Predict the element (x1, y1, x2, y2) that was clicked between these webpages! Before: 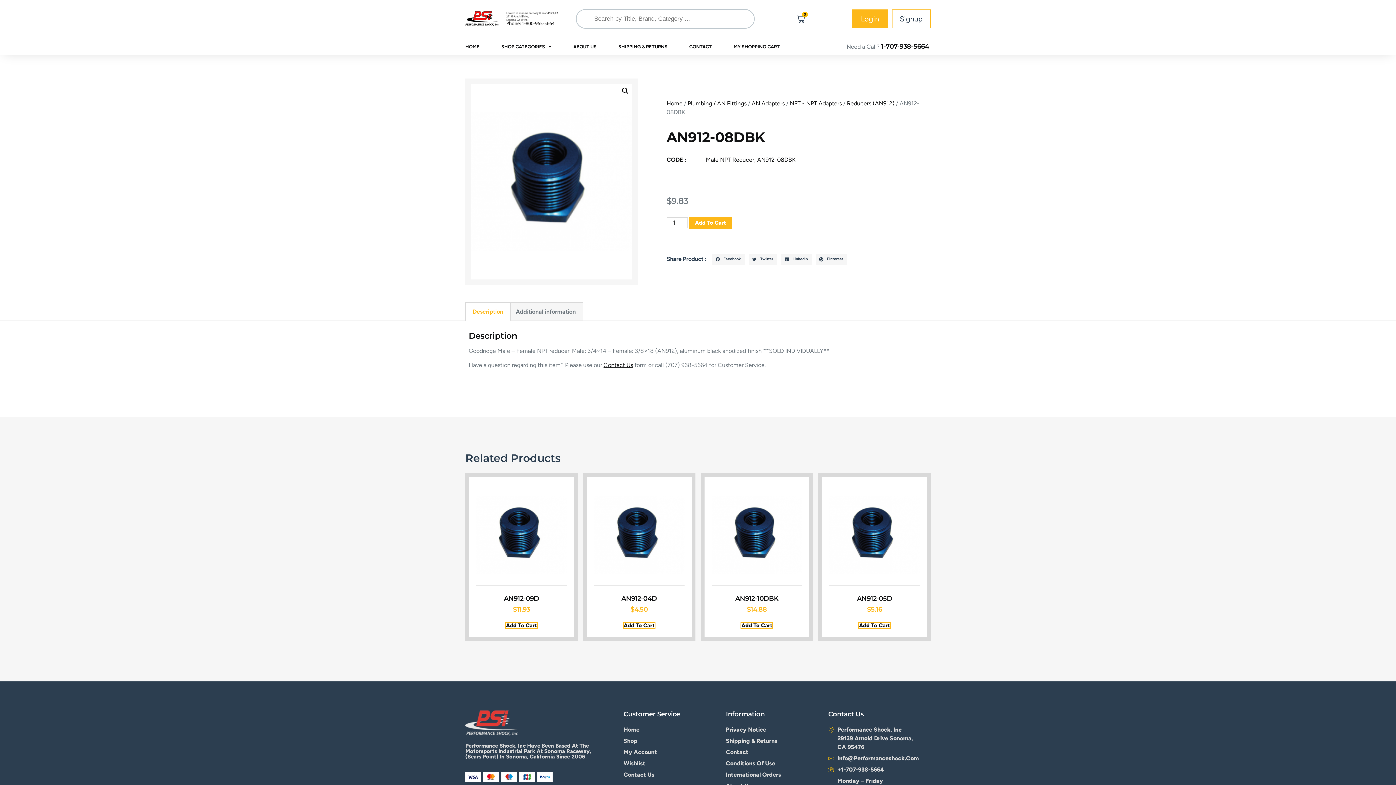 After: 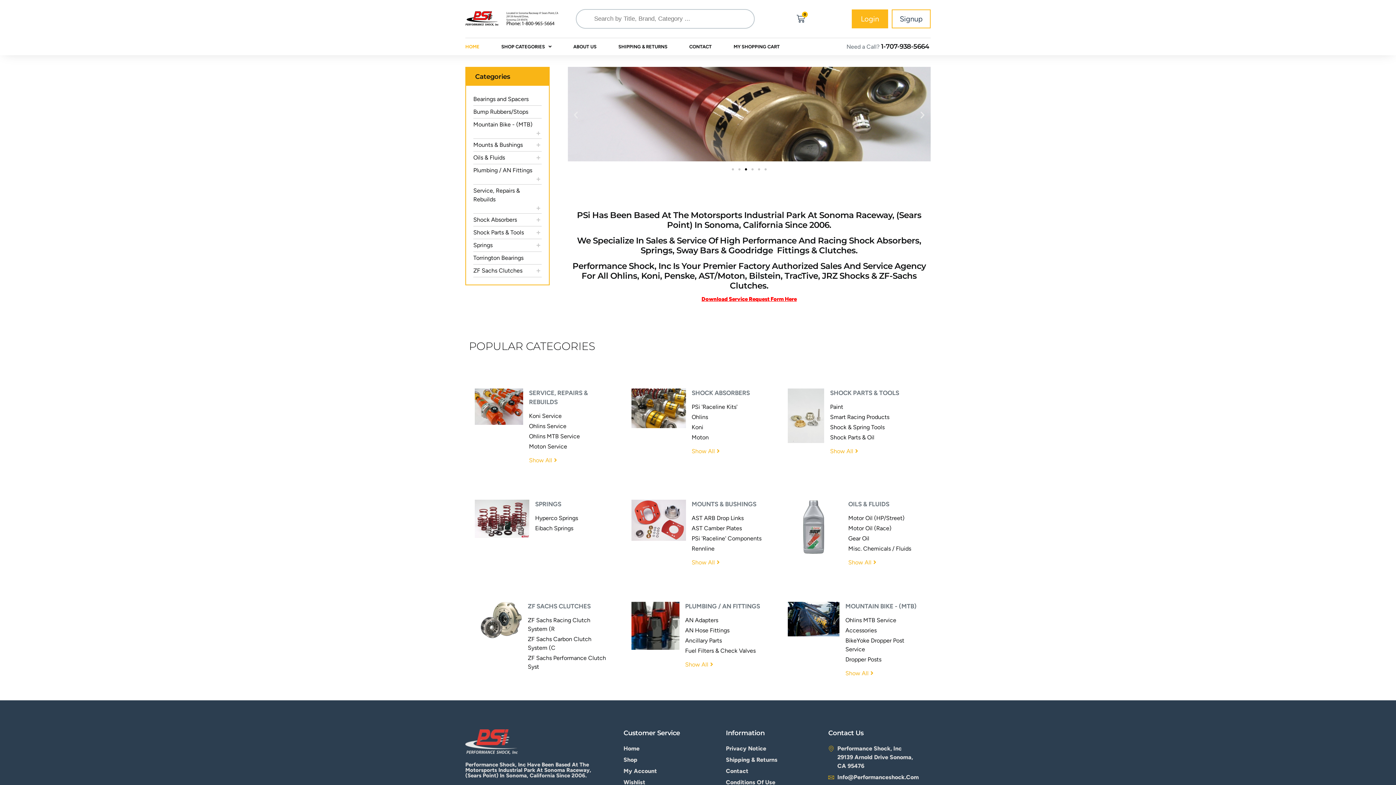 Action: bbox: (465, 710, 520, 736)